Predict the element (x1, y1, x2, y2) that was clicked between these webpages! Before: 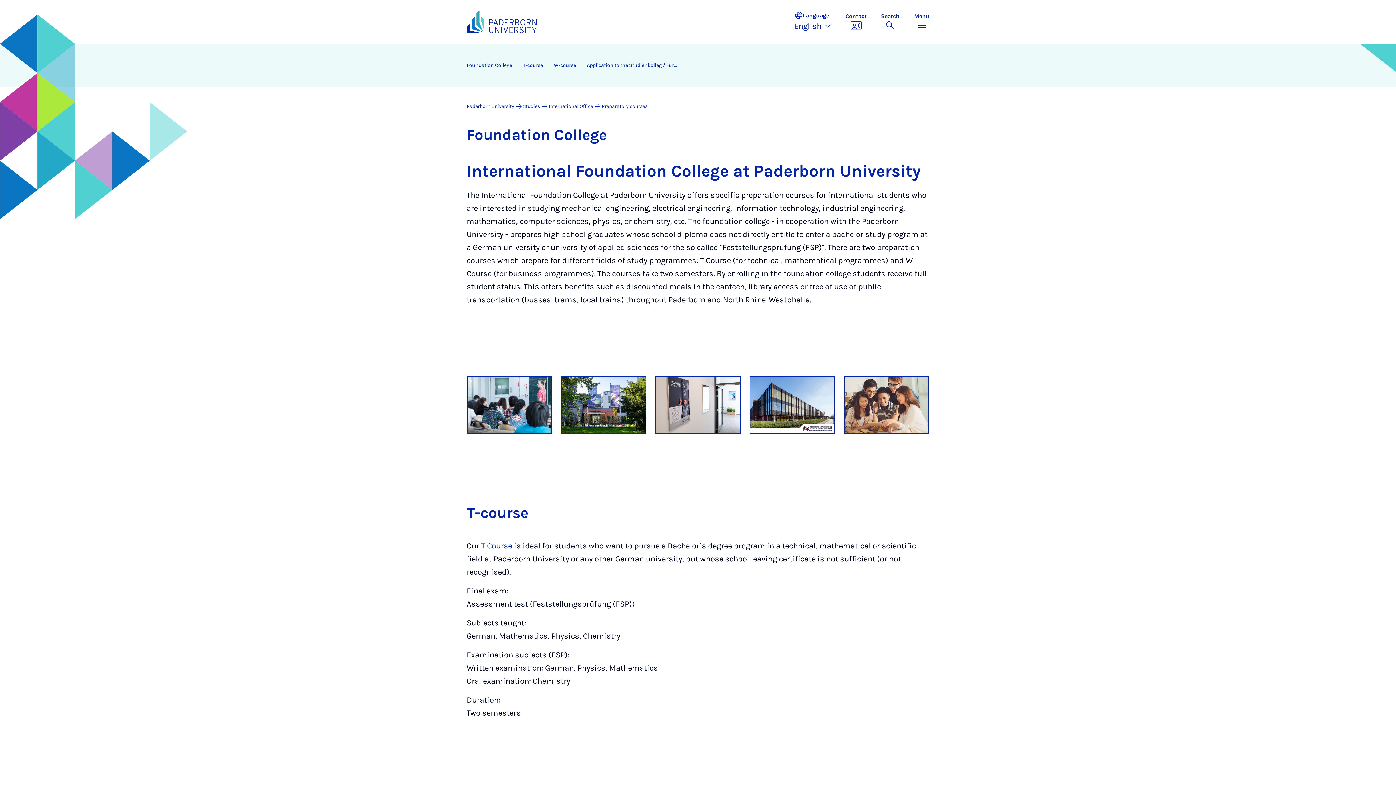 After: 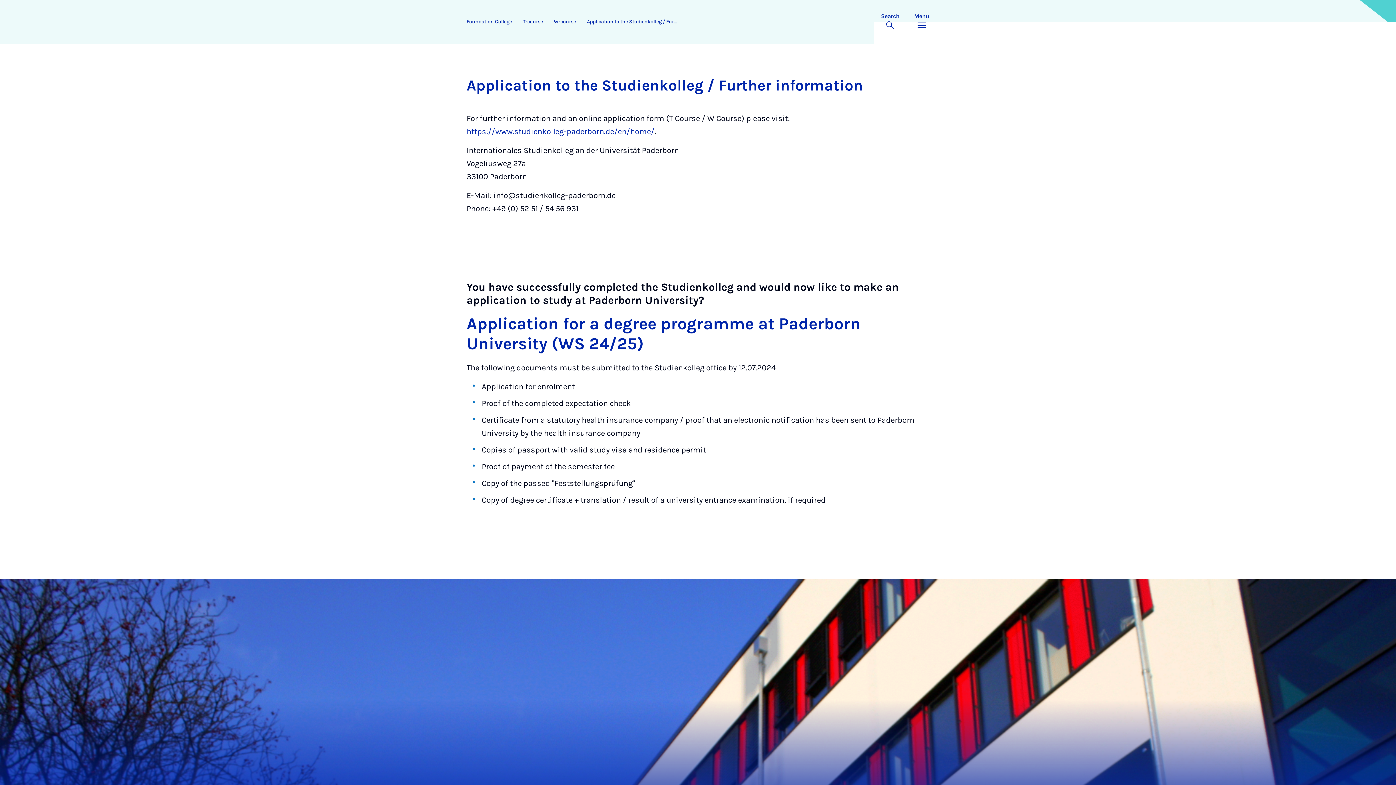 Action: label: Ap­plic­a­tion to the Stud­i­en­kolleg / Fur­ther in­form­a­tion bbox: (581, 43, 683, 87)